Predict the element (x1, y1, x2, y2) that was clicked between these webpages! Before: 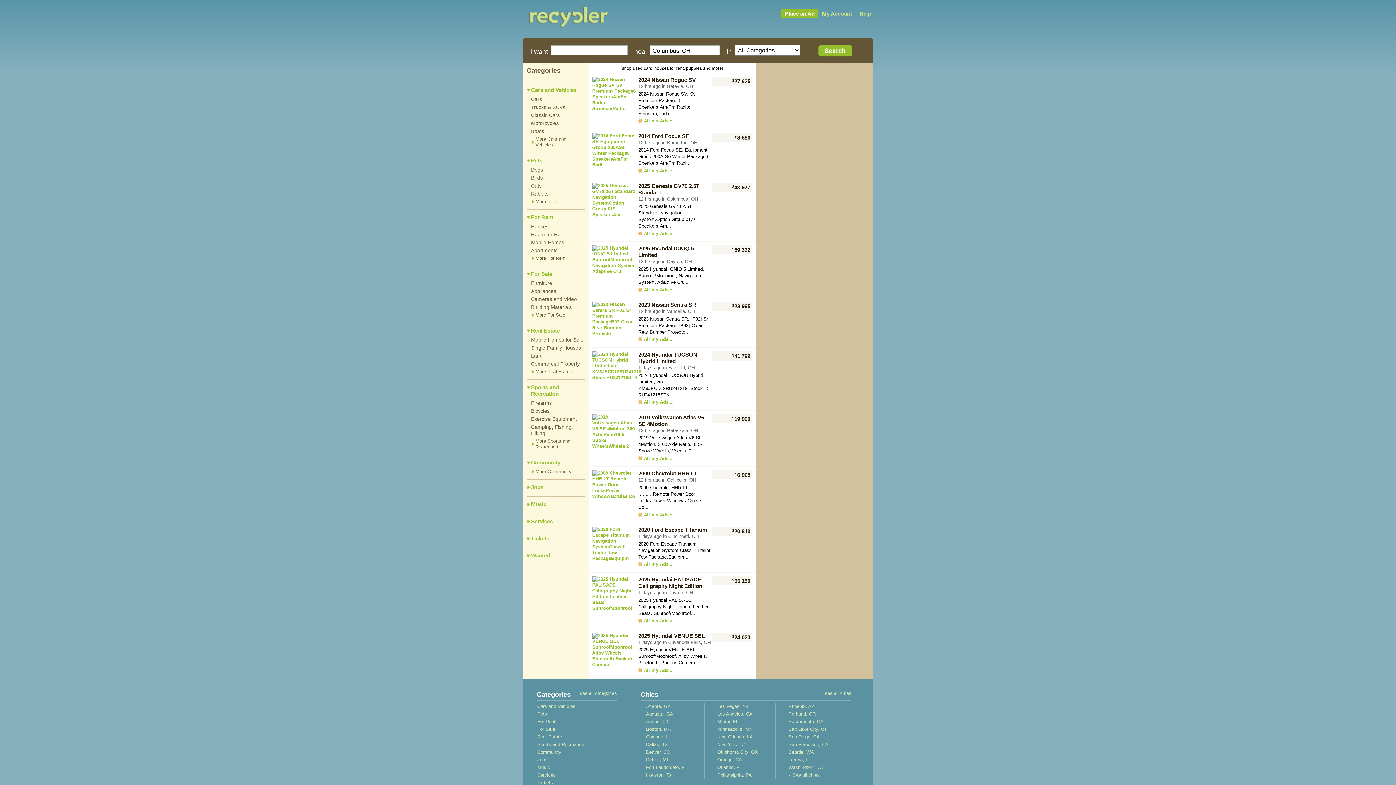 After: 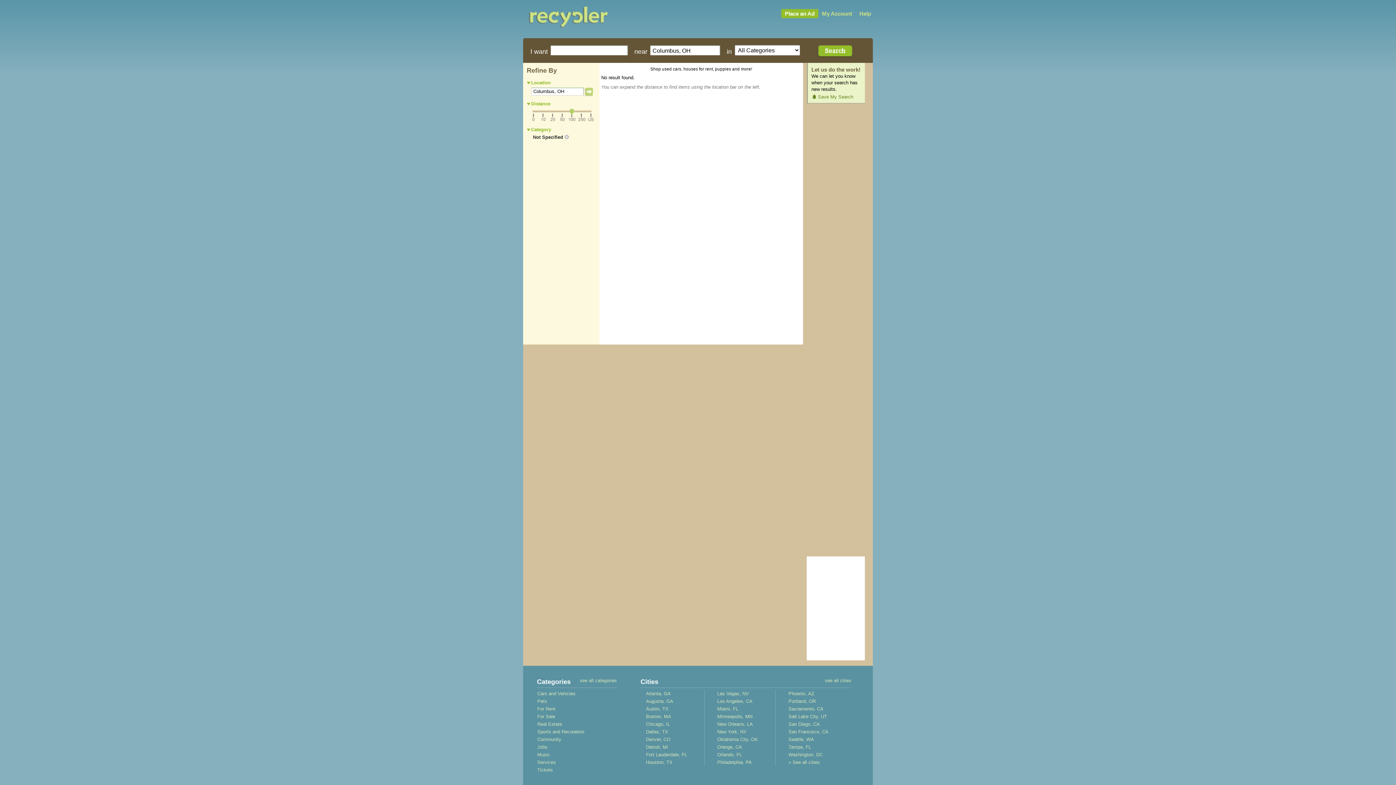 Action: bbox: (537, 734, 562, 739) label: Real Estate